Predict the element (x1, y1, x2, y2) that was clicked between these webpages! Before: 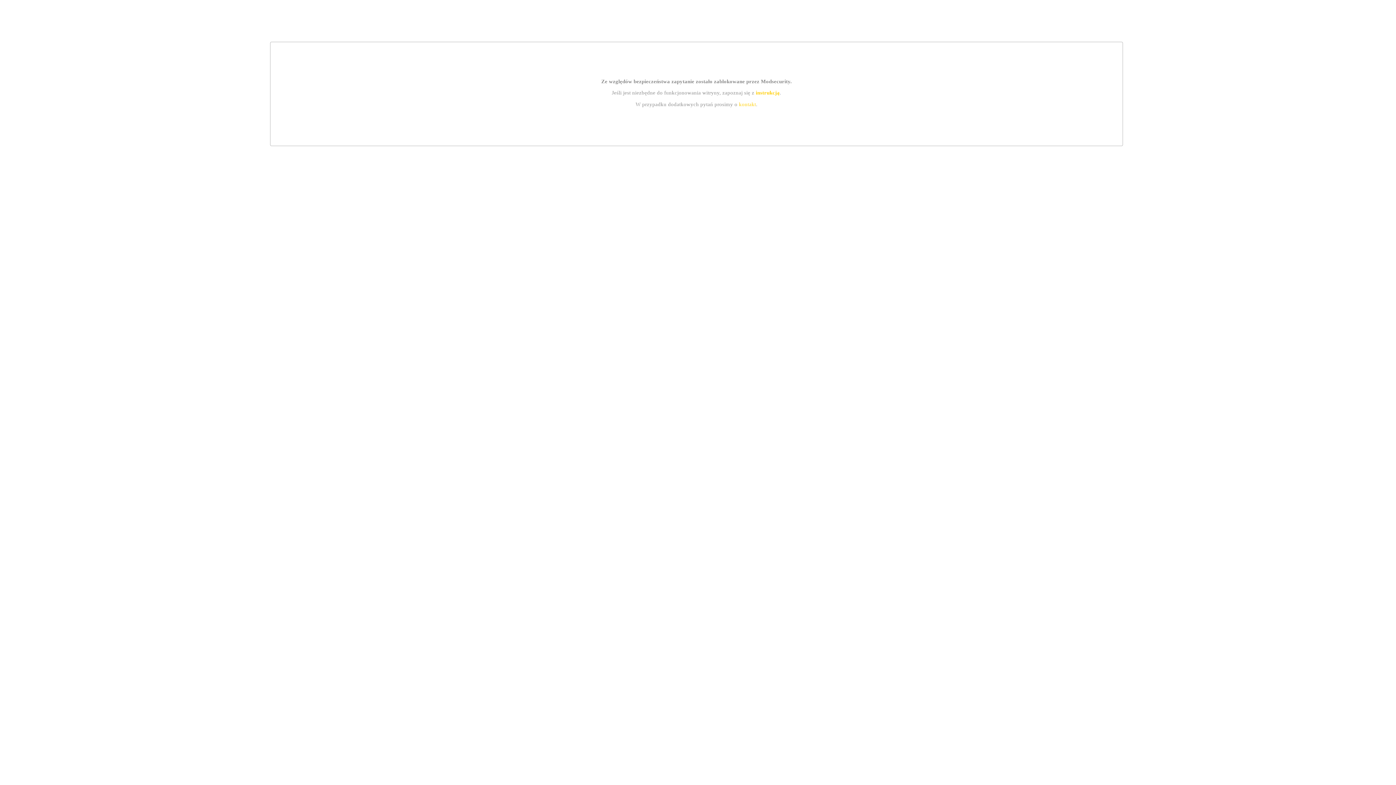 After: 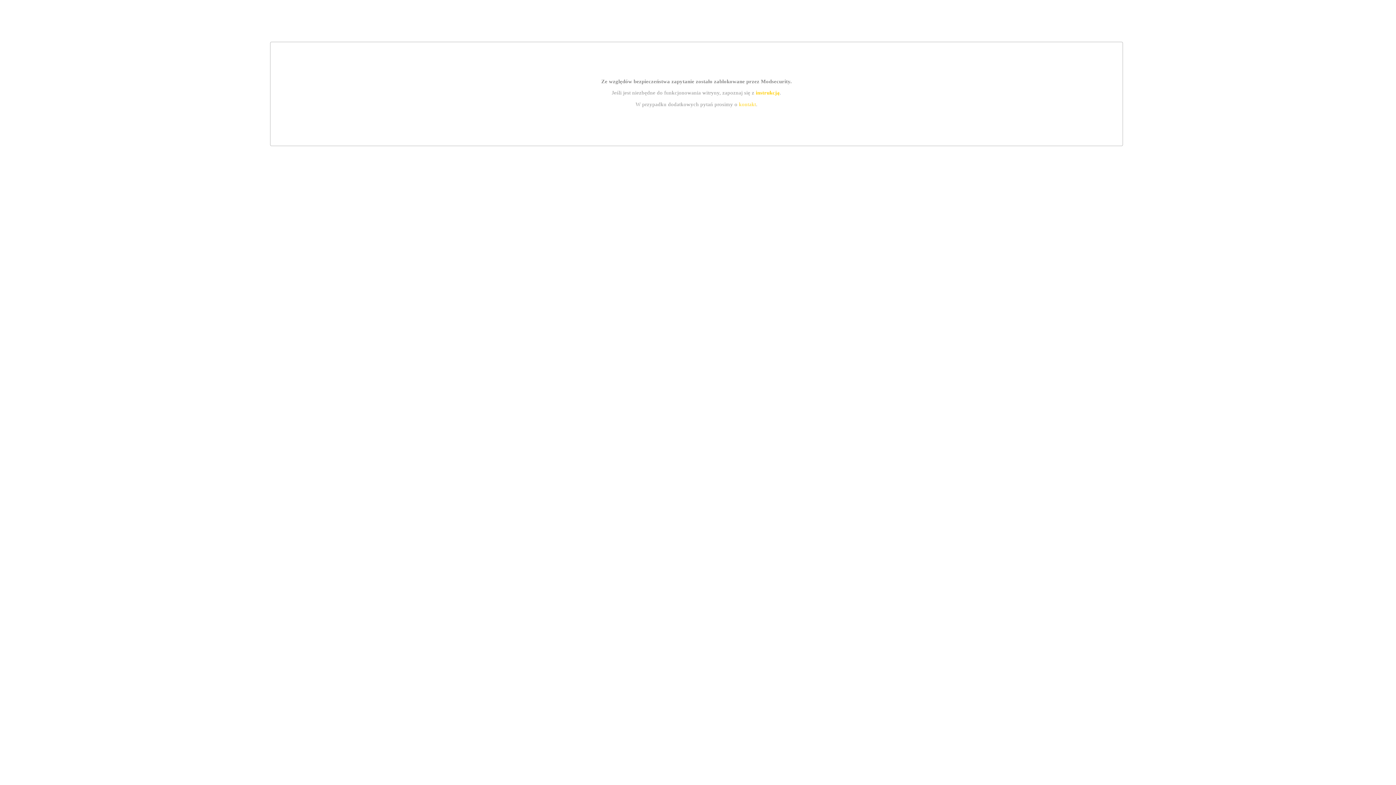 Action: label: instrukcją bbox: (755, 89, 779, 95)